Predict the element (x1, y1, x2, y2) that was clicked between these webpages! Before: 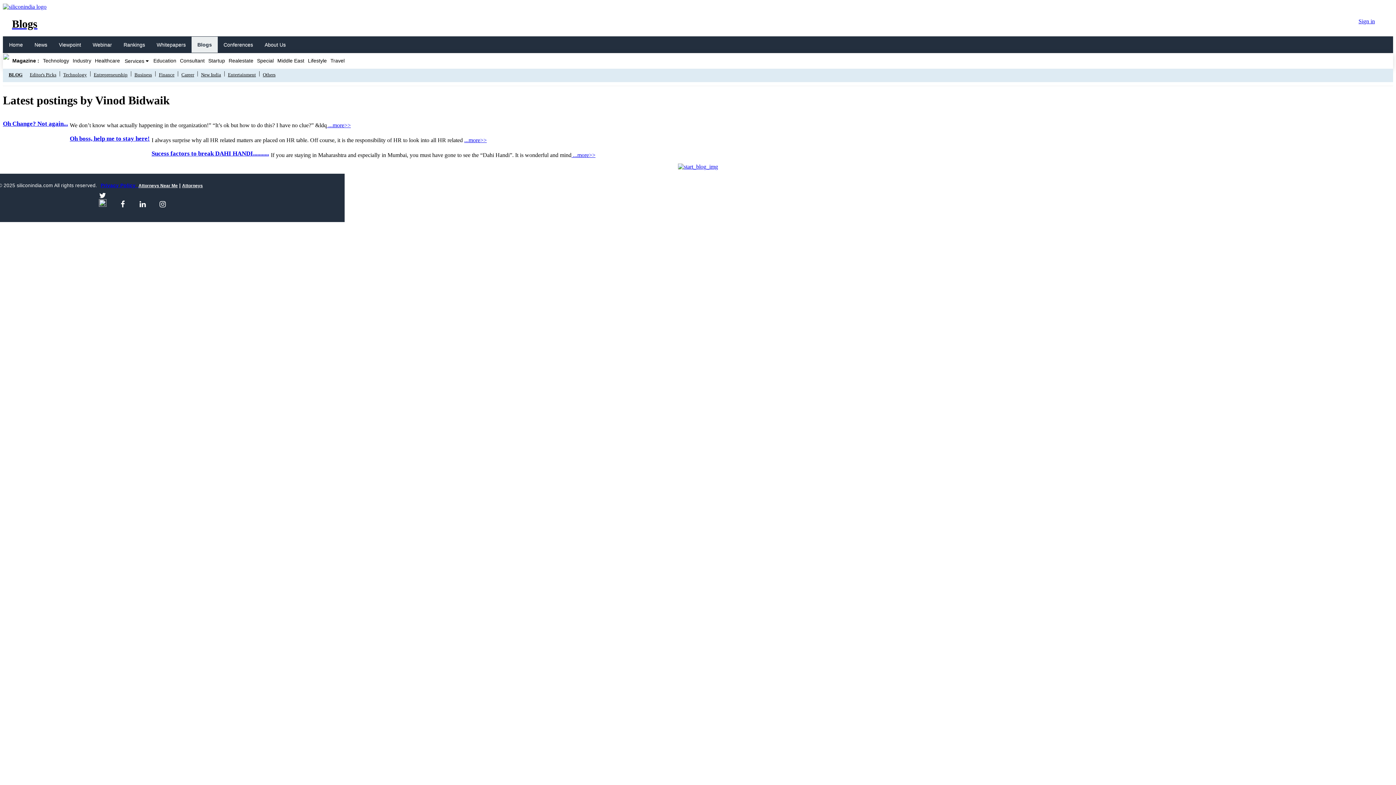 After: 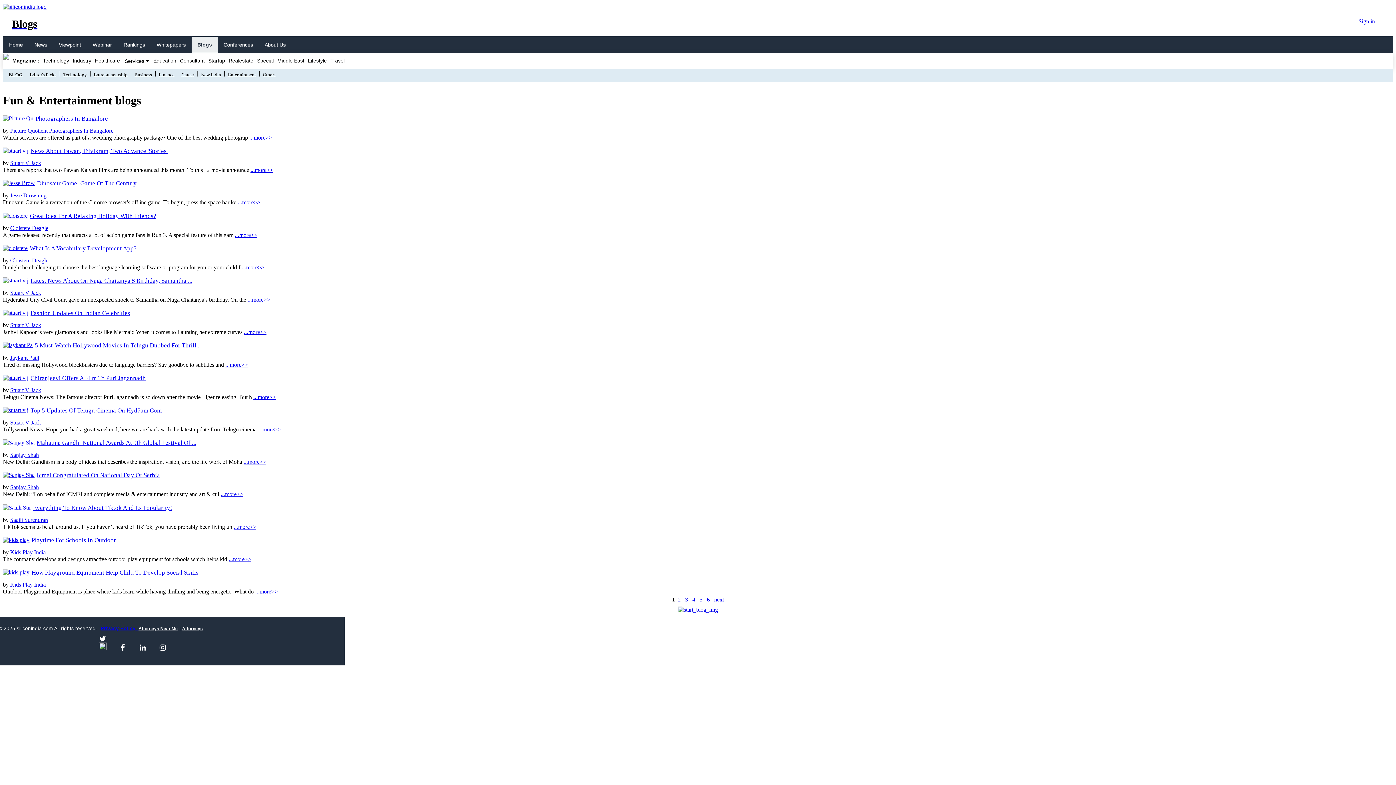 Action: bbox: (228, 70, 256, 81) label: Entertainment